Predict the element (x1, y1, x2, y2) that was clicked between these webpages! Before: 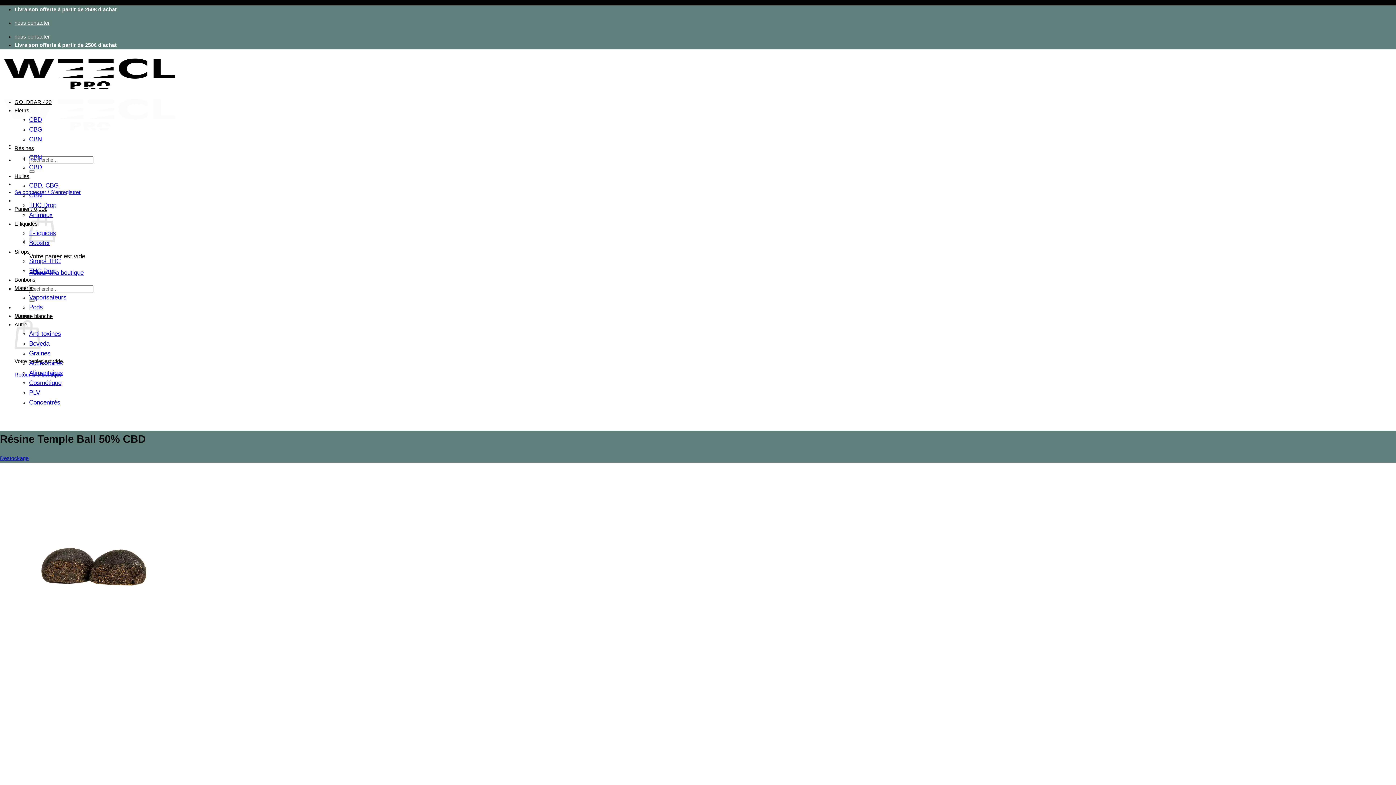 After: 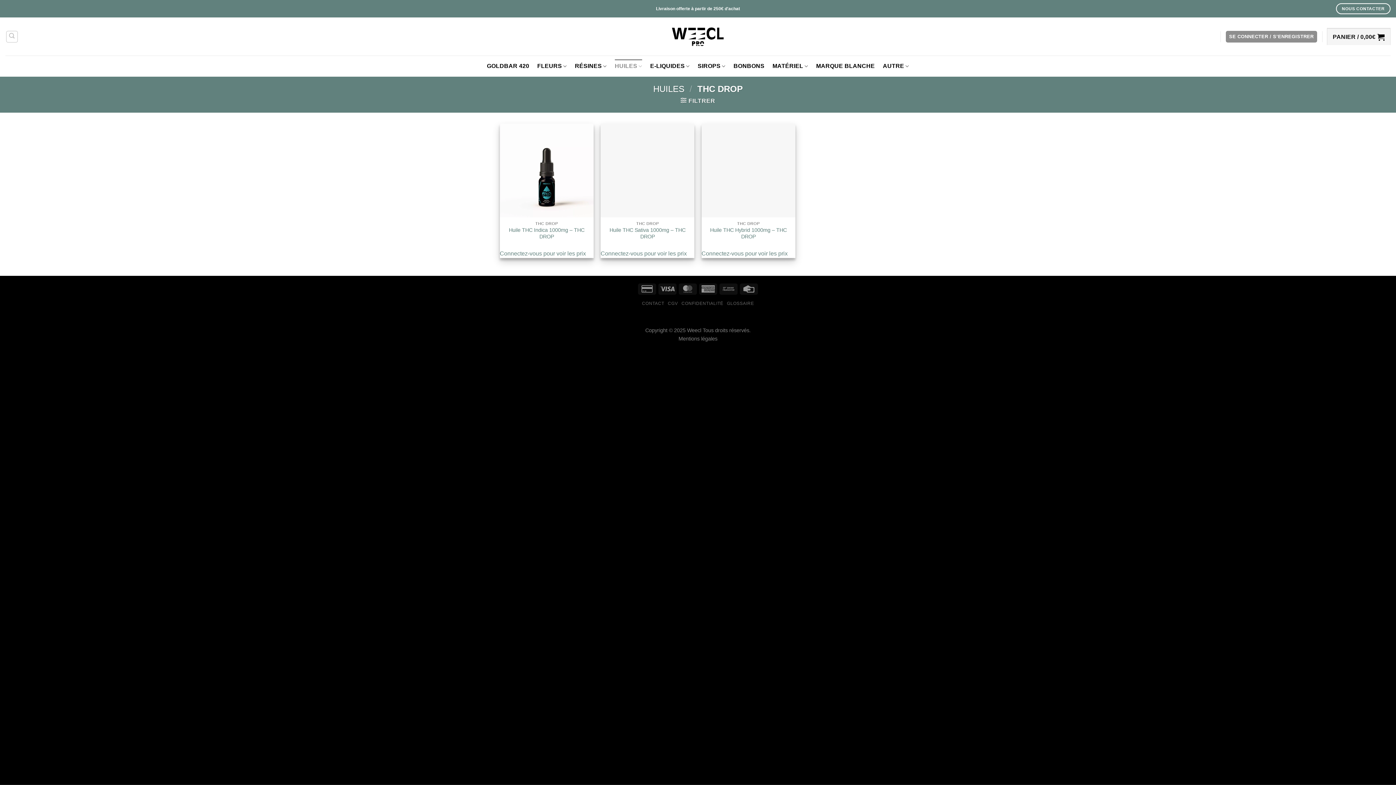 Action: label: THC Drop bbox: (29, 201, 56, 208)